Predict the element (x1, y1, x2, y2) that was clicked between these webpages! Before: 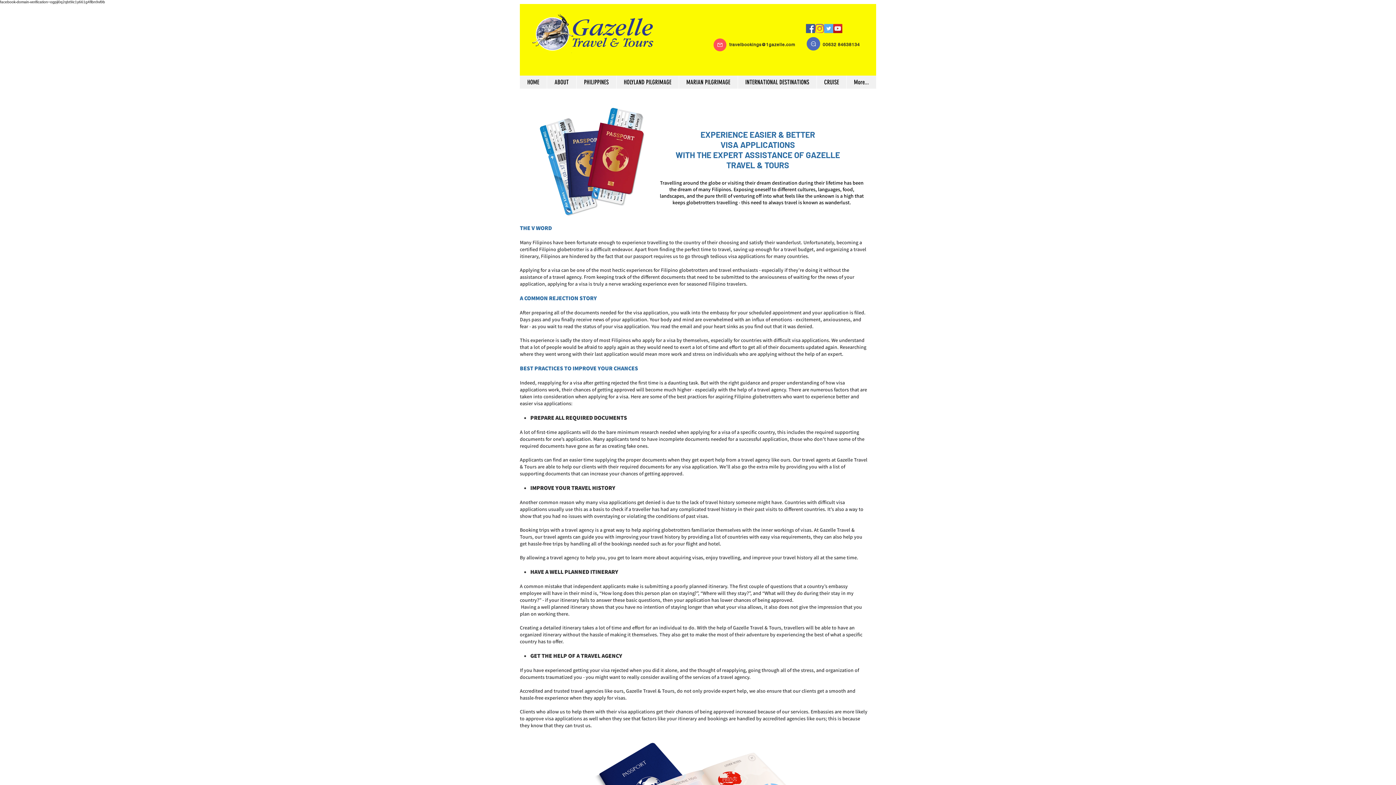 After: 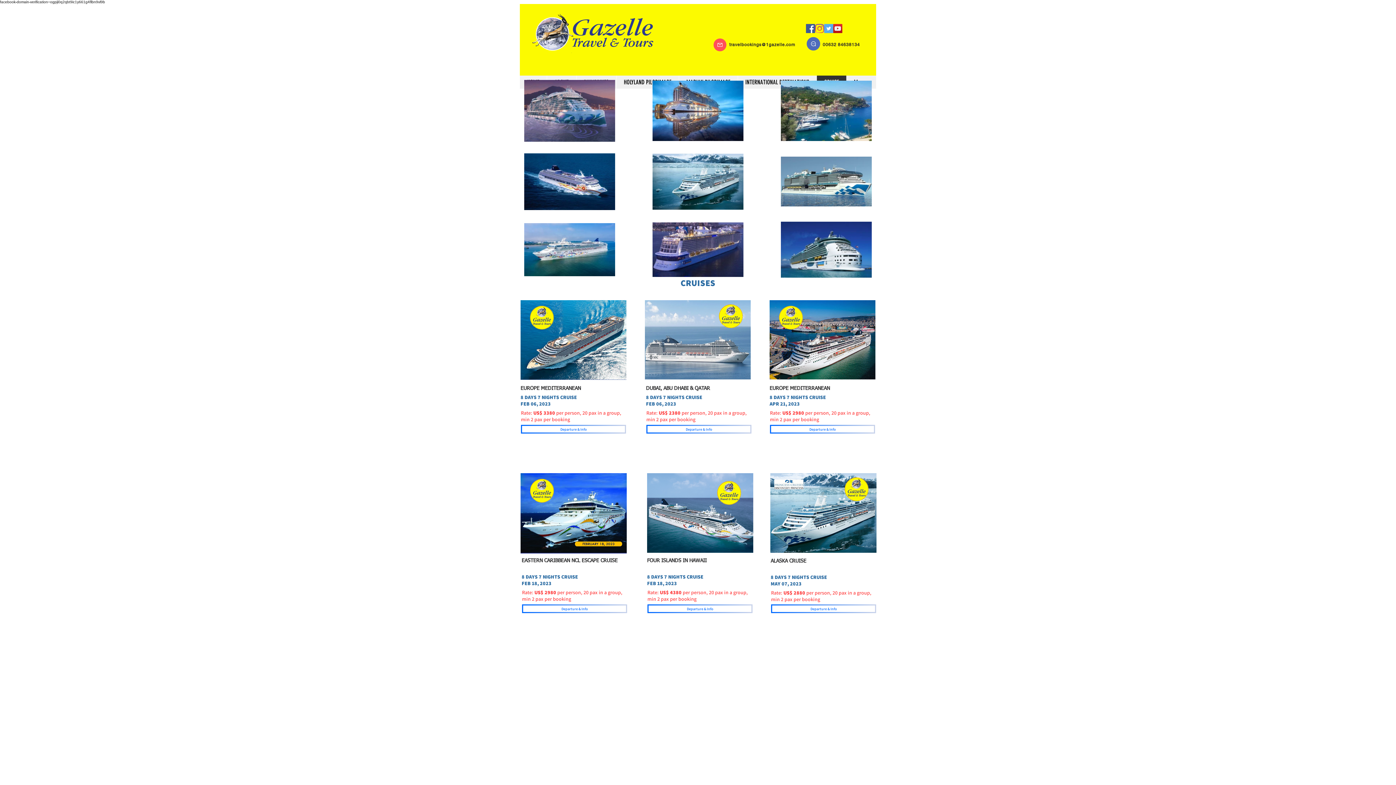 Action: label: CRUISE bbox: (816, 75, 846, 88)